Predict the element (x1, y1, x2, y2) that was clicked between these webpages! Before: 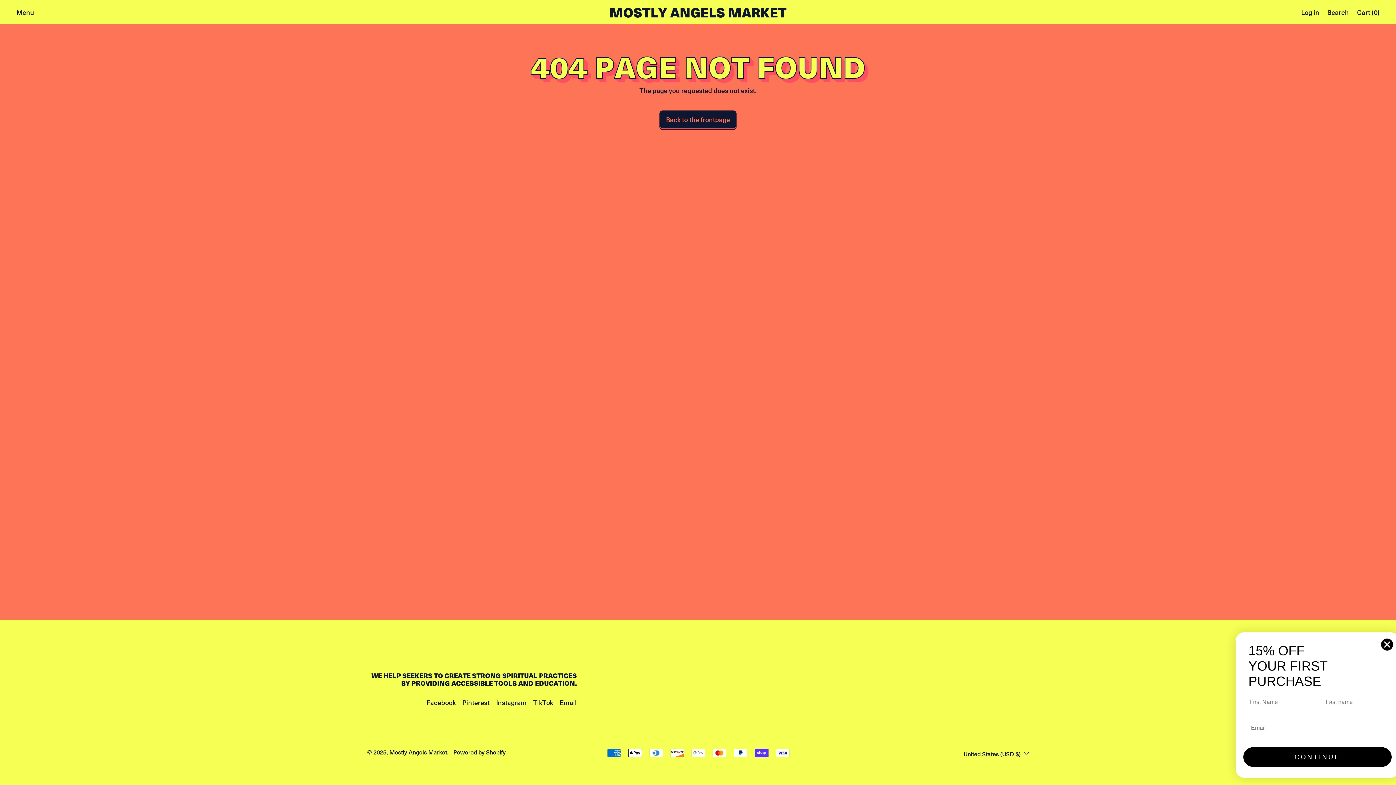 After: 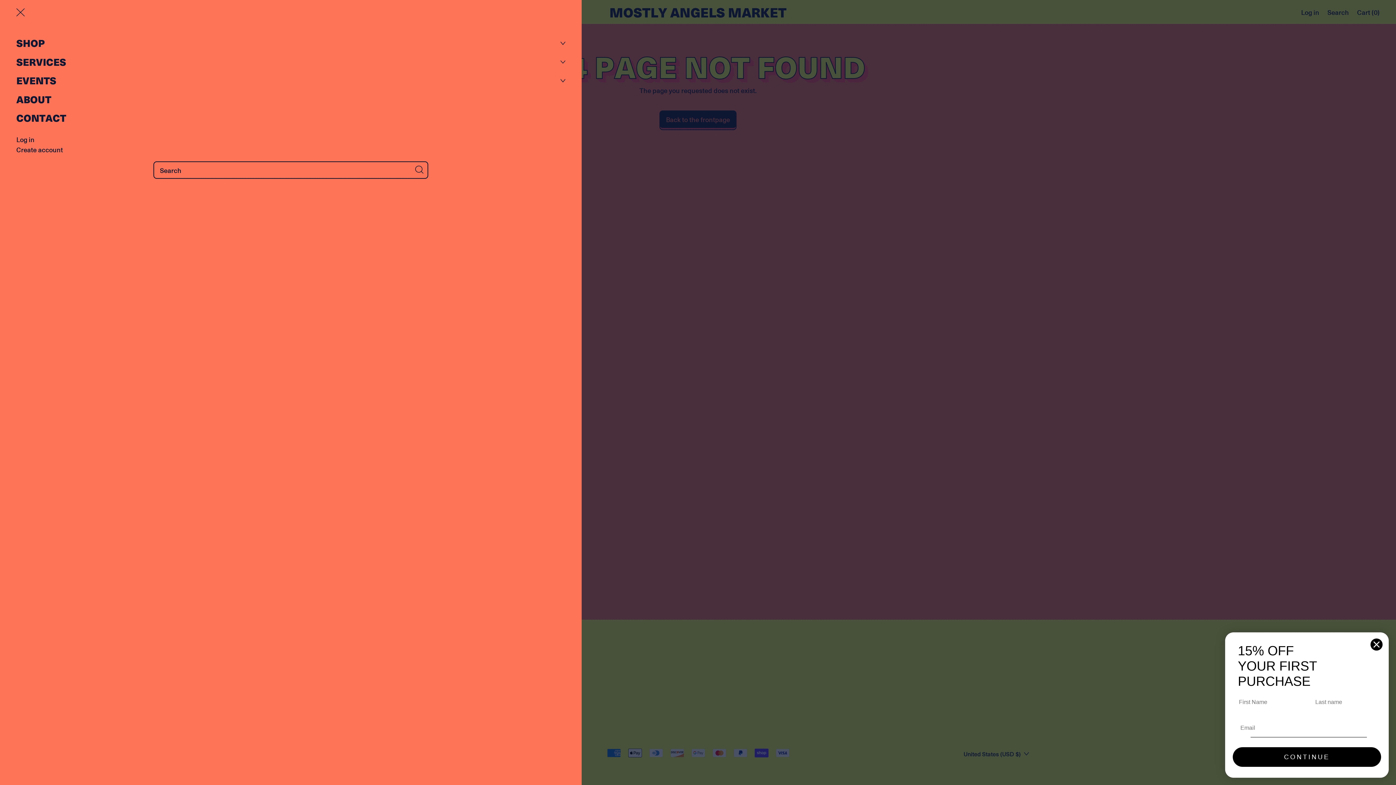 Action: bbox: (14, 6, 35, 17) label: Menu